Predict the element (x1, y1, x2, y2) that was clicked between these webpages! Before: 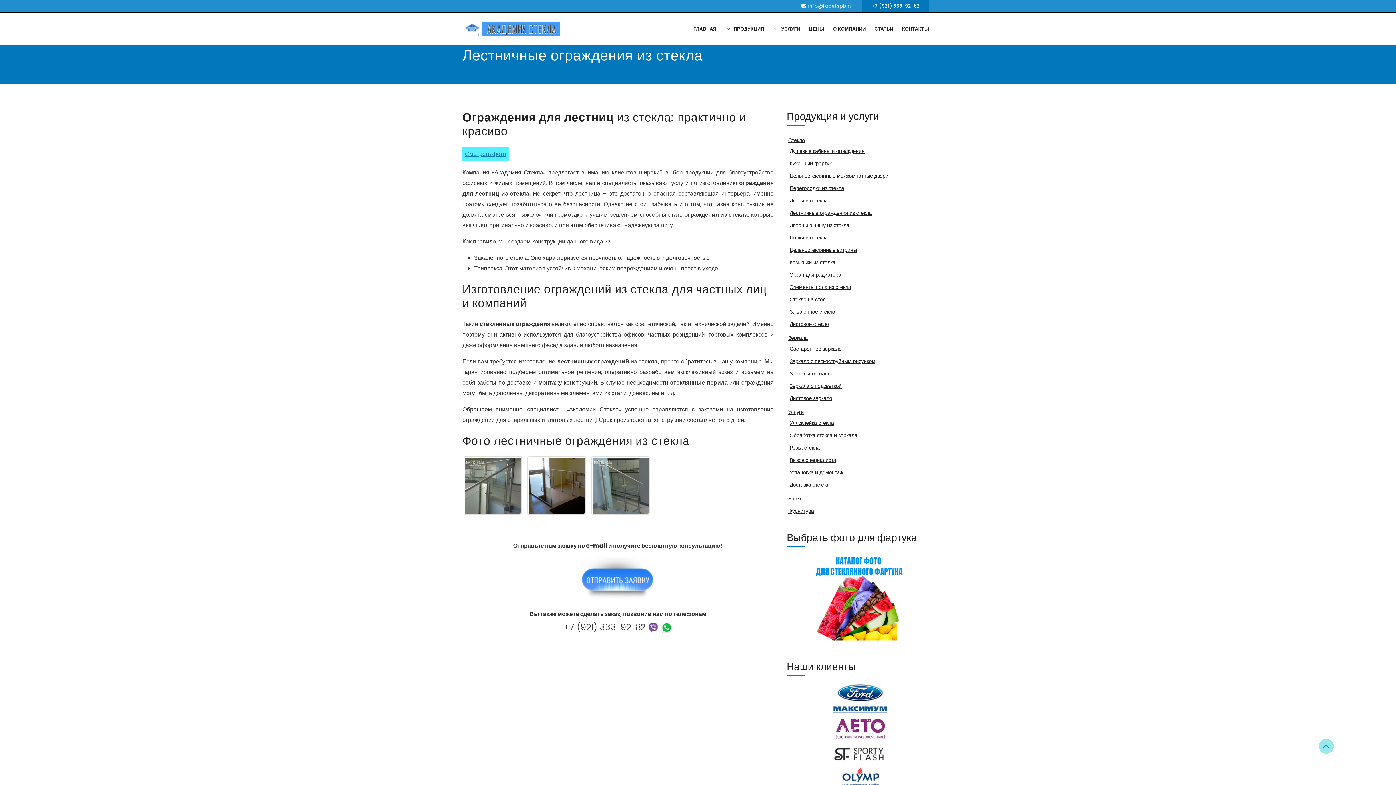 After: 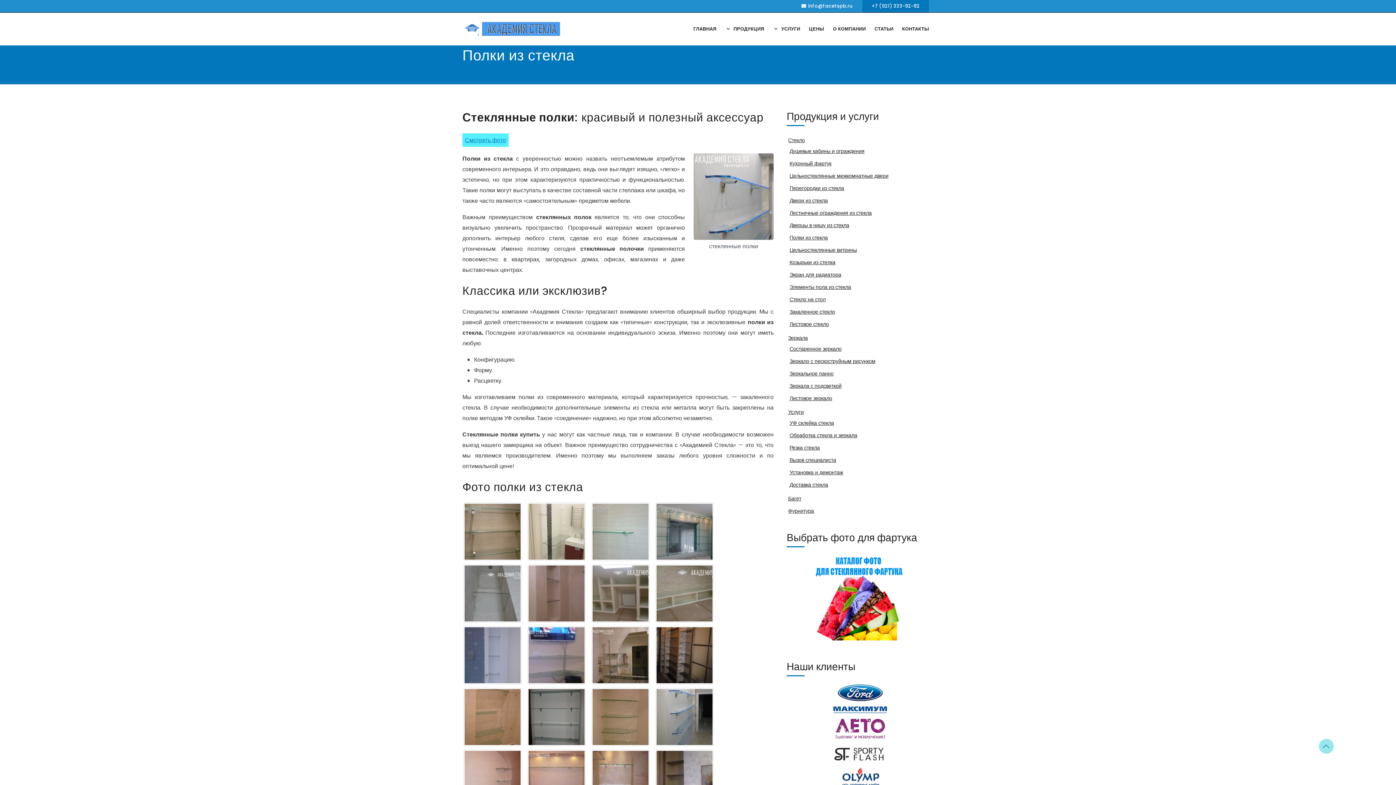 Action: bbox: (789, 234, 828, 241) label: Полки из стекла